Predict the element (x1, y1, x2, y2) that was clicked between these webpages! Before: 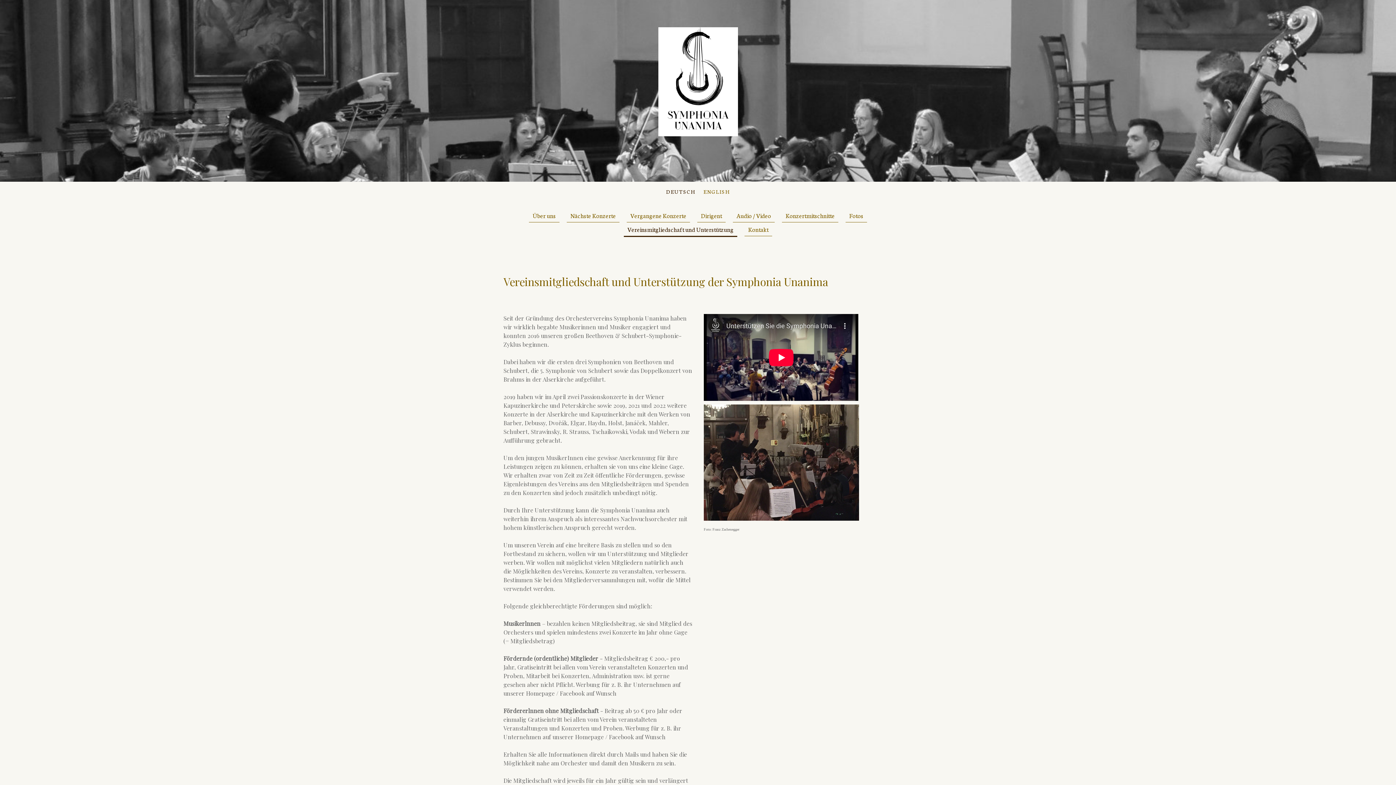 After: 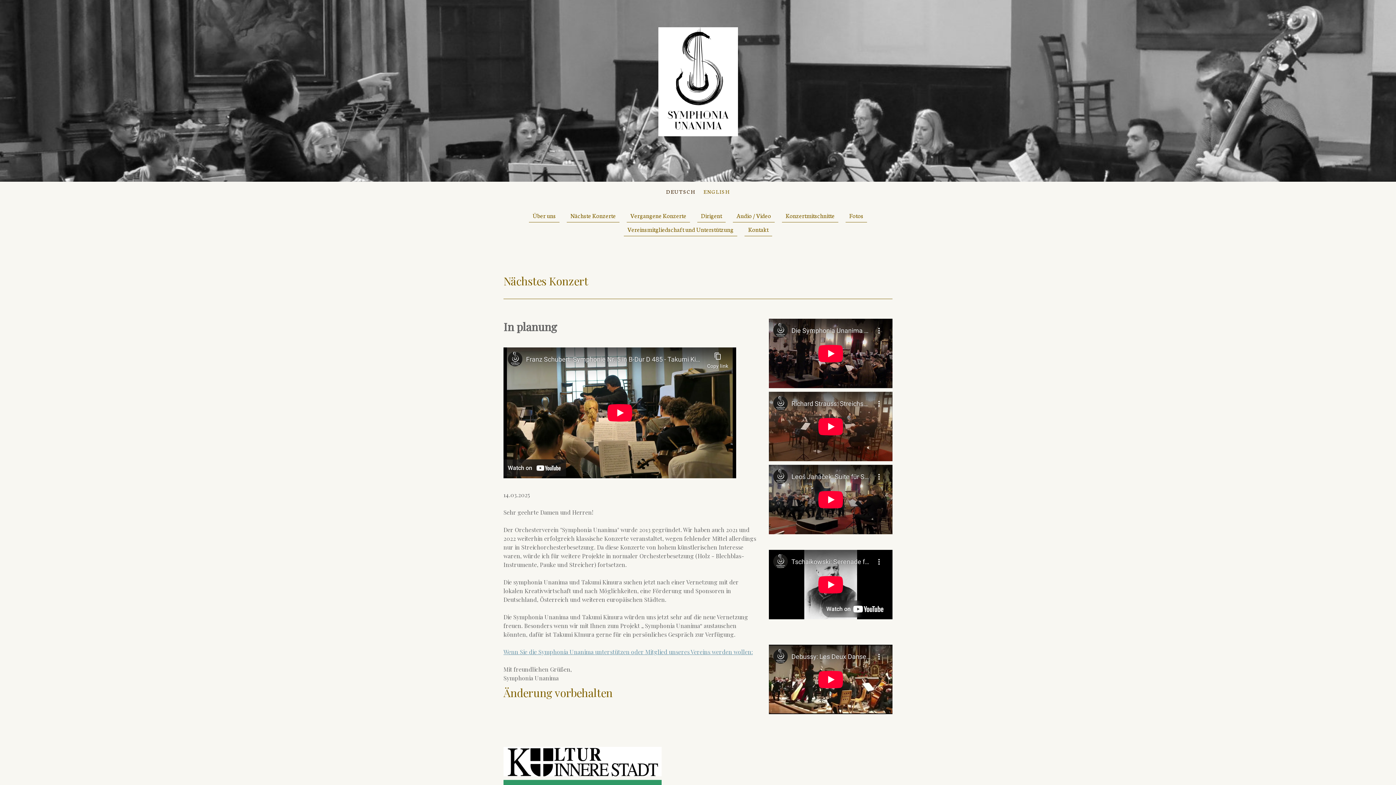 Action: label: DEUTSCH bbox: (662, 183, 699, 199)